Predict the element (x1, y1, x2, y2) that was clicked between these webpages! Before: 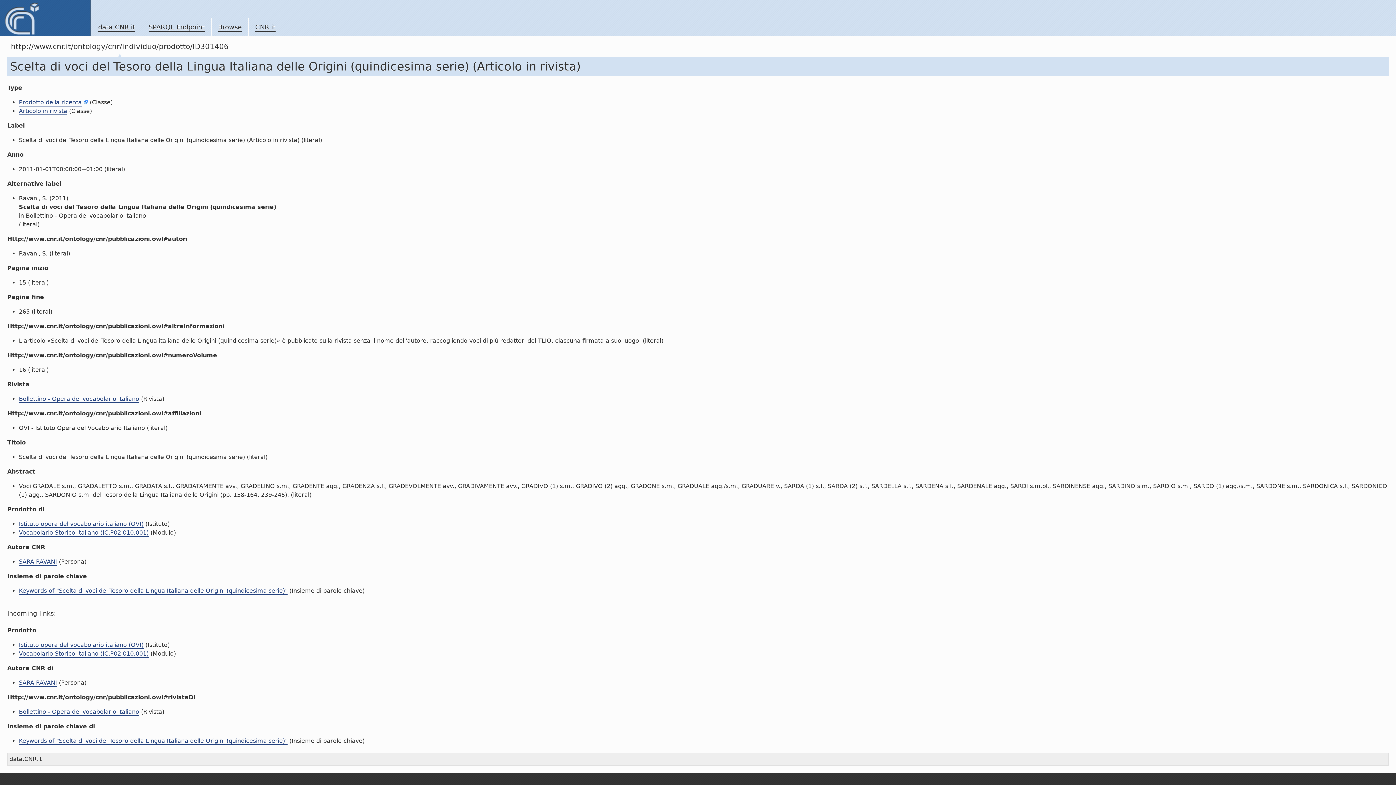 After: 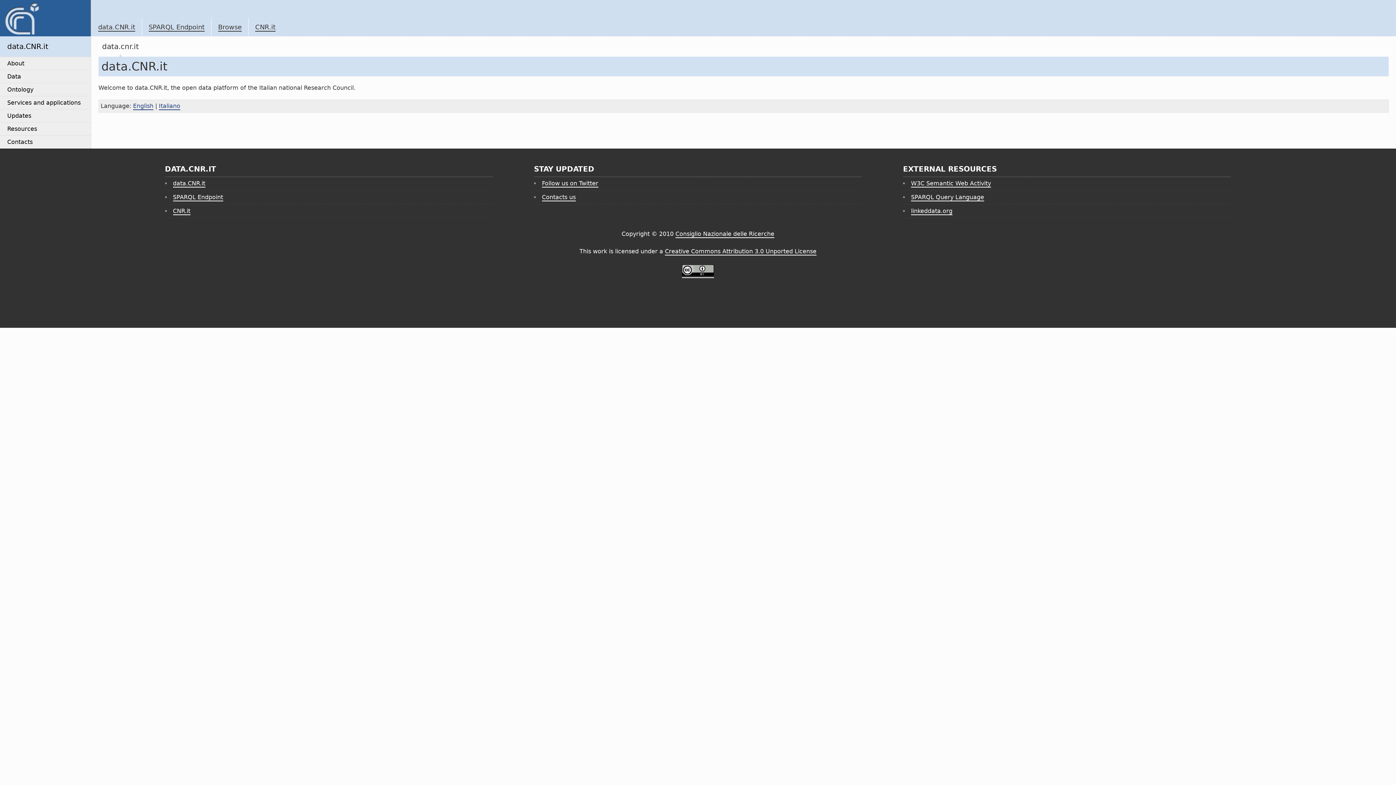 Action: bbox: (0, 0, 90, 36)